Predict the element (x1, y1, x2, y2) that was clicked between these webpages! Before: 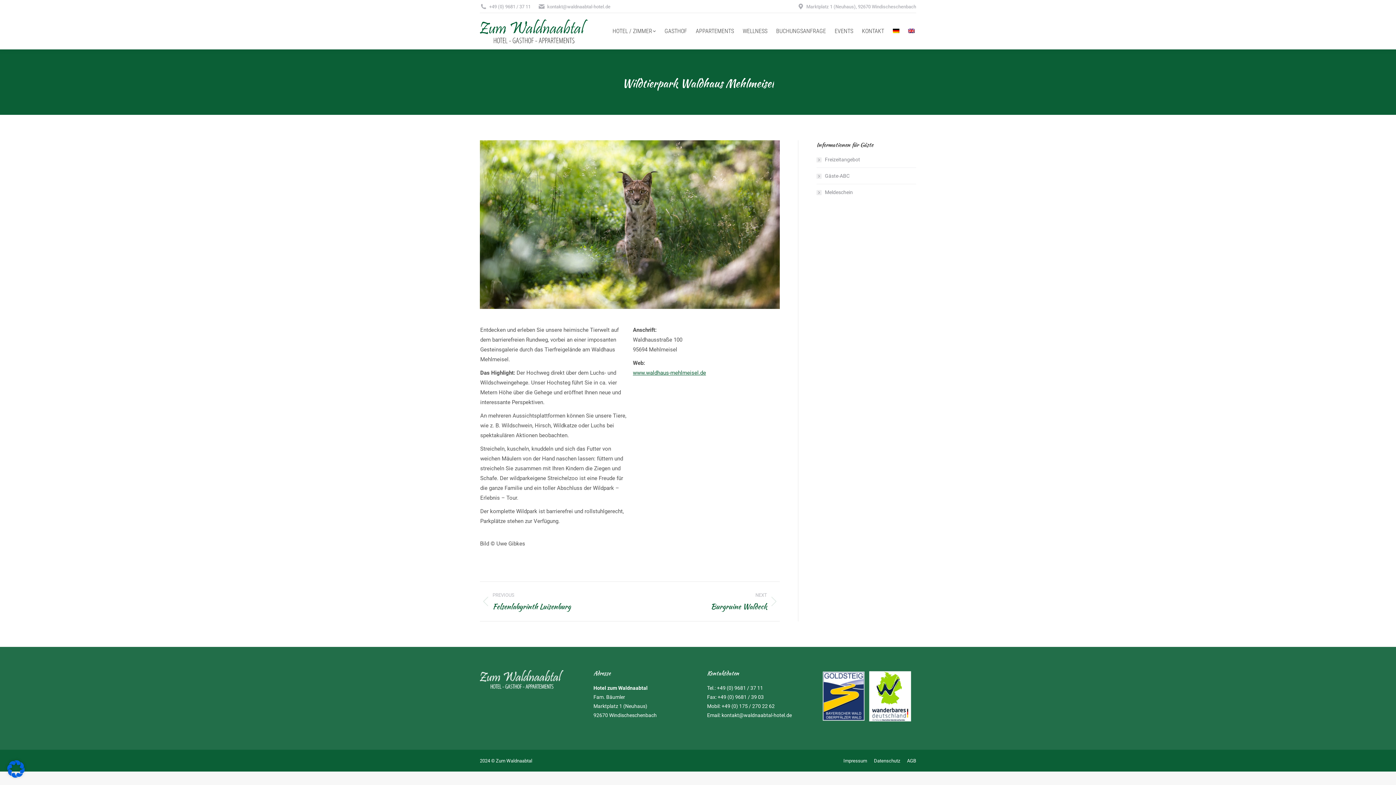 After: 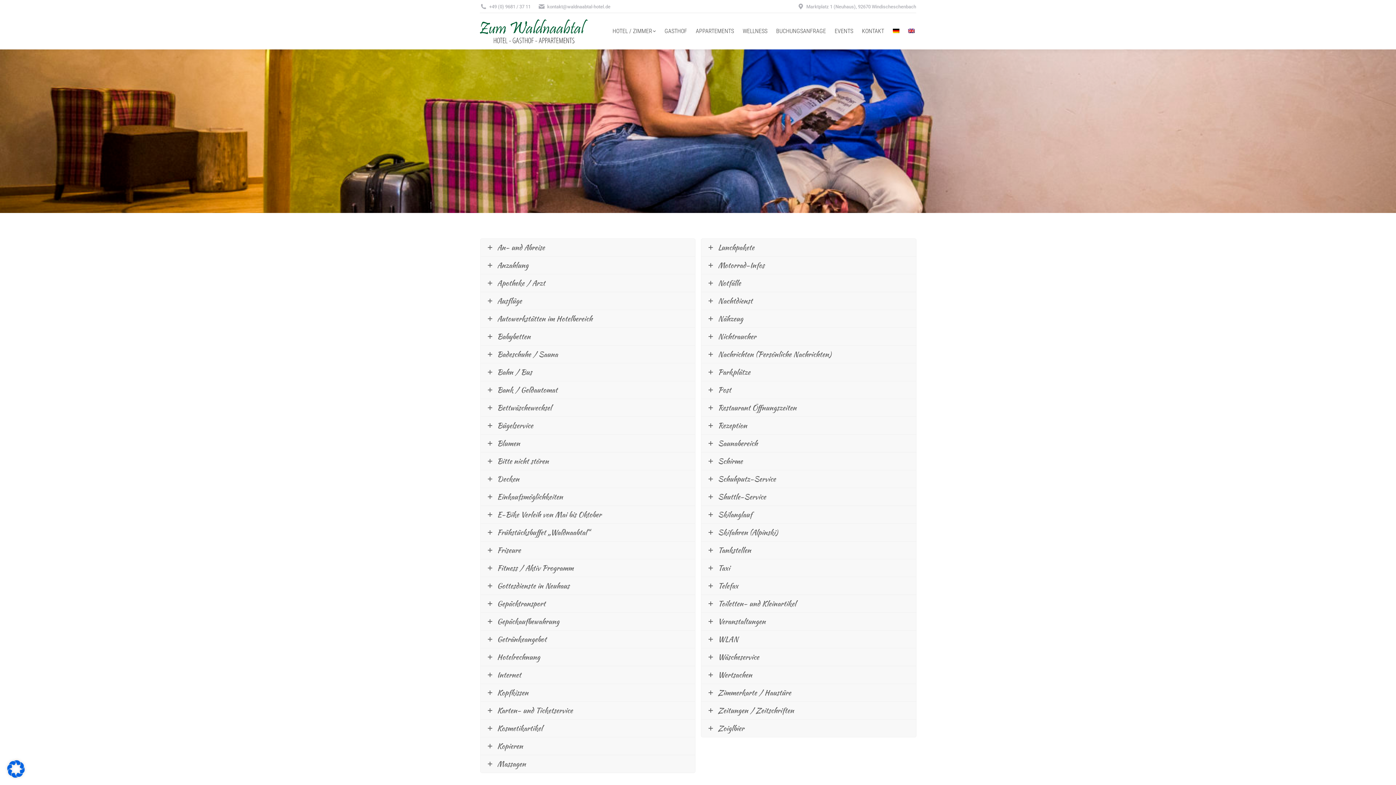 Action: label: Gäste-ABC bbox: (816, 171, 849, 180)